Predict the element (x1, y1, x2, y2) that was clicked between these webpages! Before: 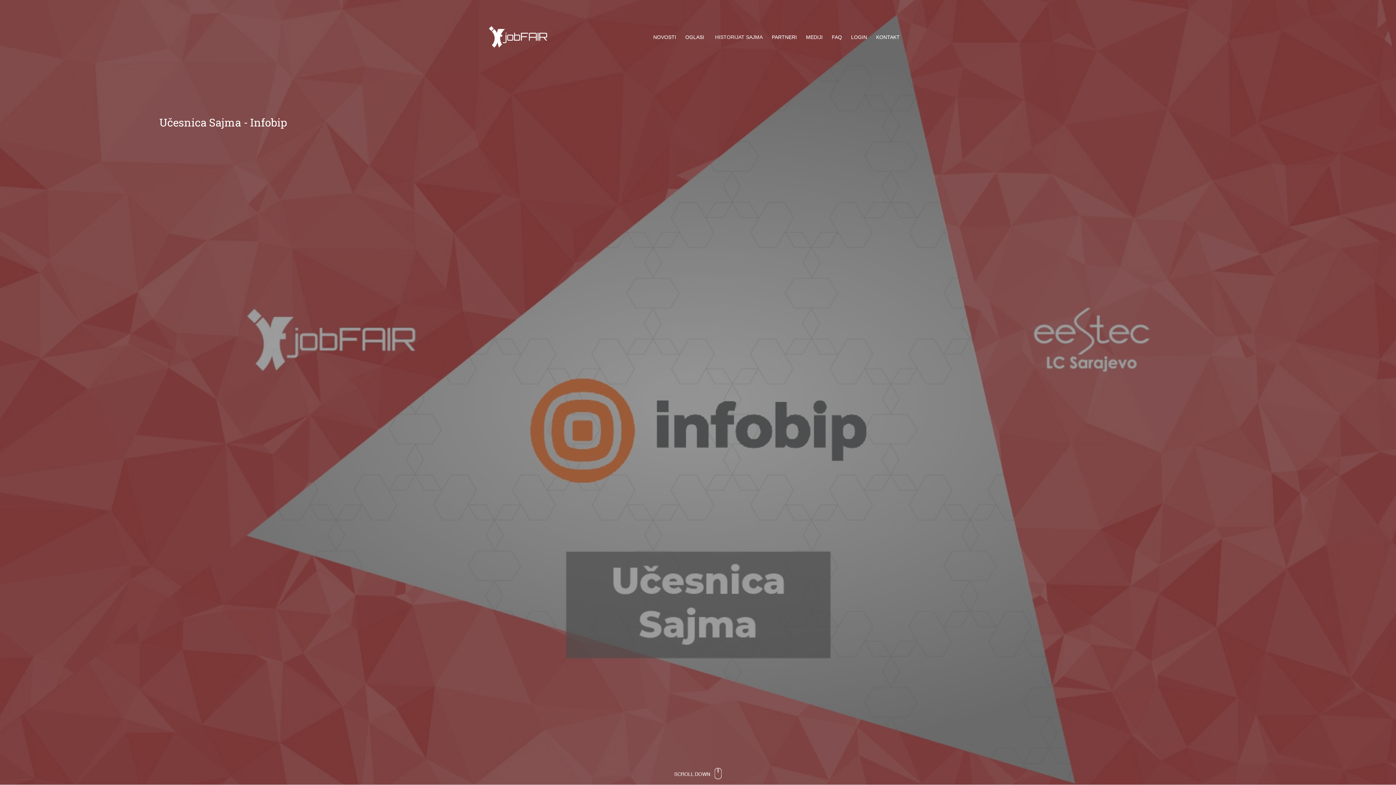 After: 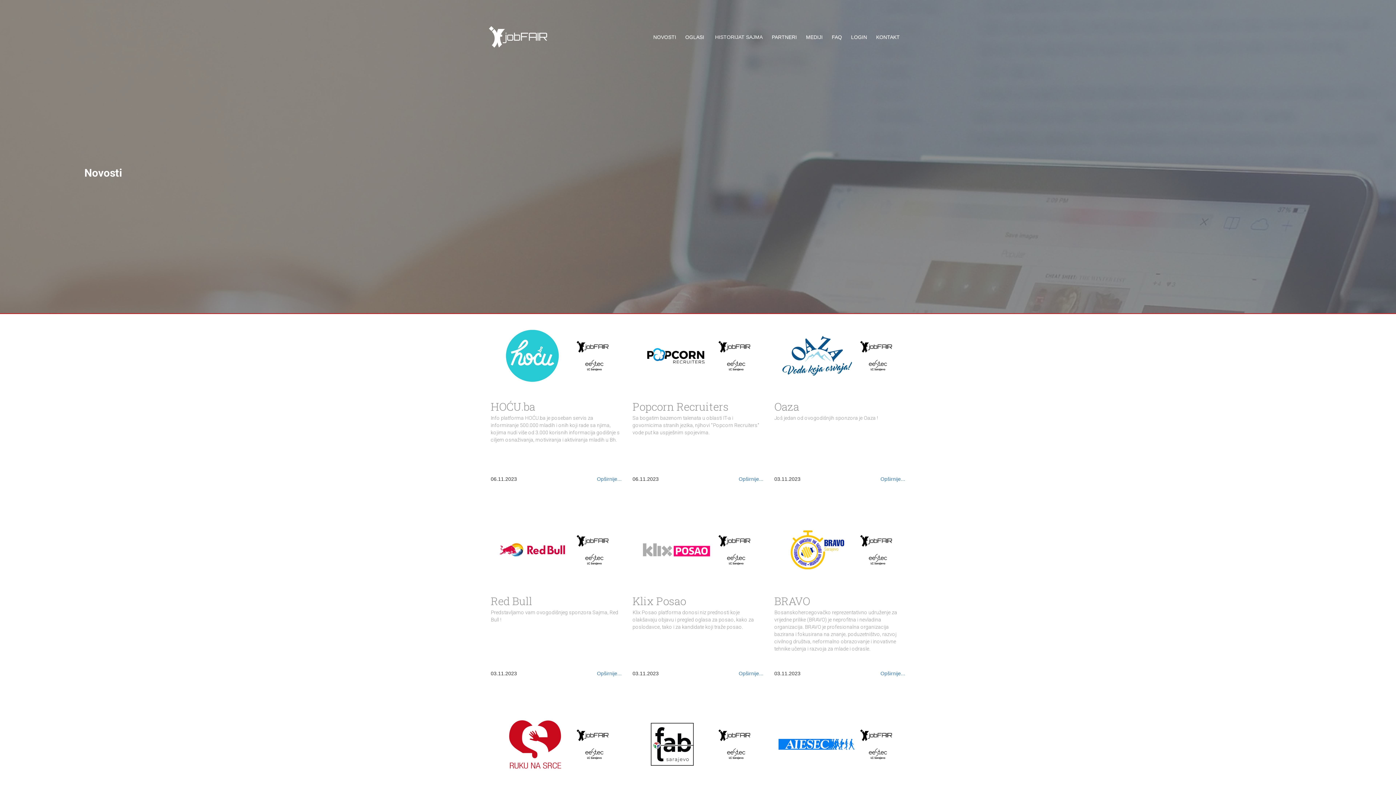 Action: label: NOVOSTI bbox: (648, 27, 681, 46)